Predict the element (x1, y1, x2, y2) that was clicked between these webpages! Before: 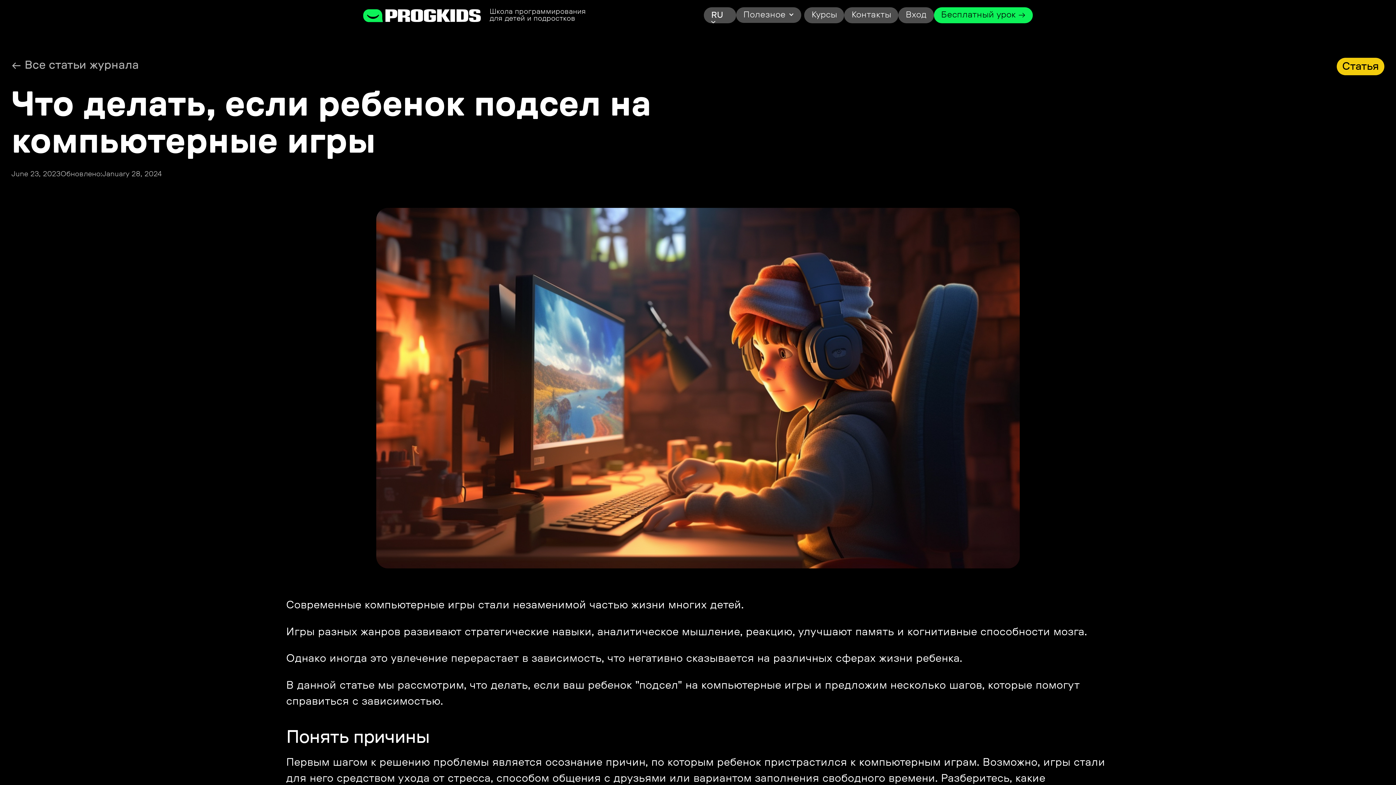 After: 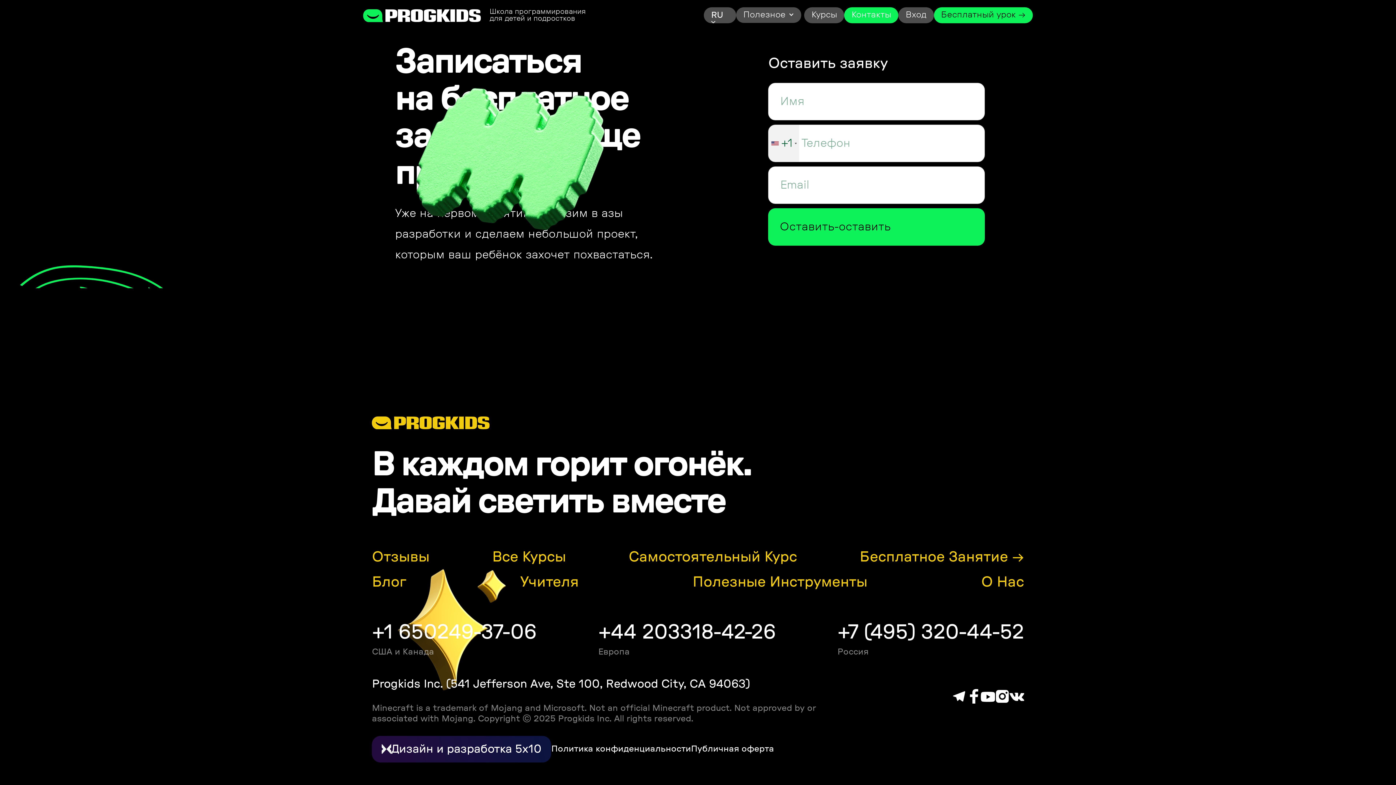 Action: label: Контакты bbox: (844, 7, 898, 23)